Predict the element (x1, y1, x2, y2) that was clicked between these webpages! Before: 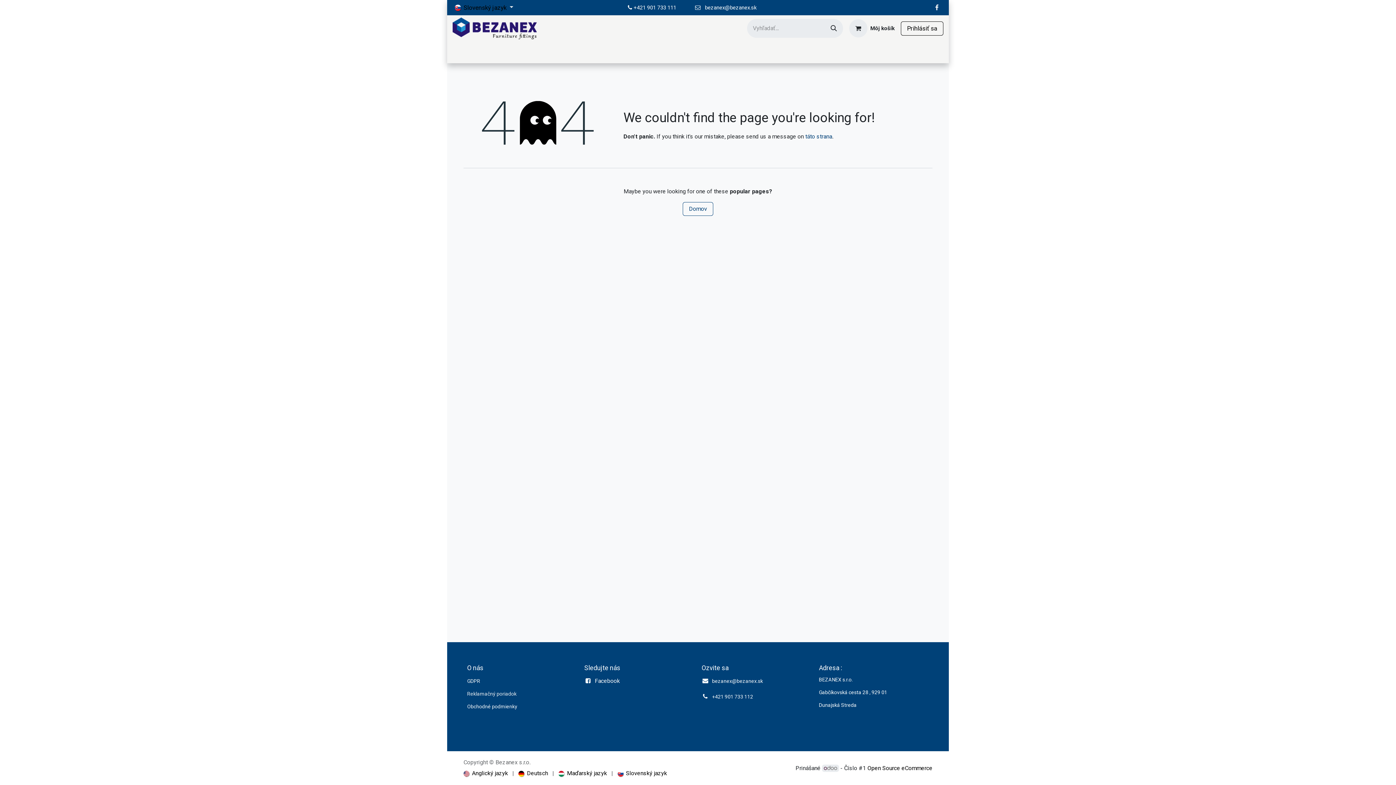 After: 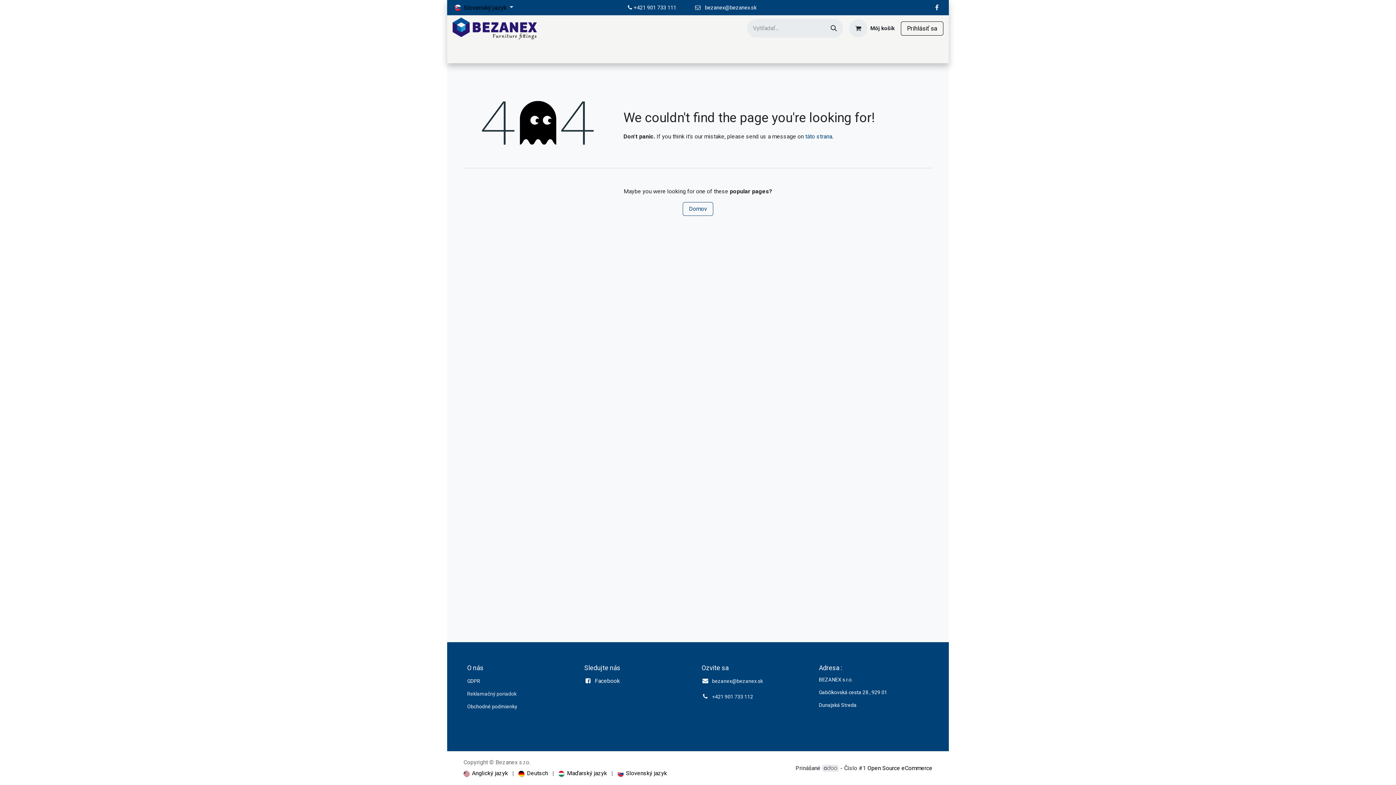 Action: label: VEĽKOPLOŠNÝ MATERIÁL  bbox: (761, 44, 844, 60)